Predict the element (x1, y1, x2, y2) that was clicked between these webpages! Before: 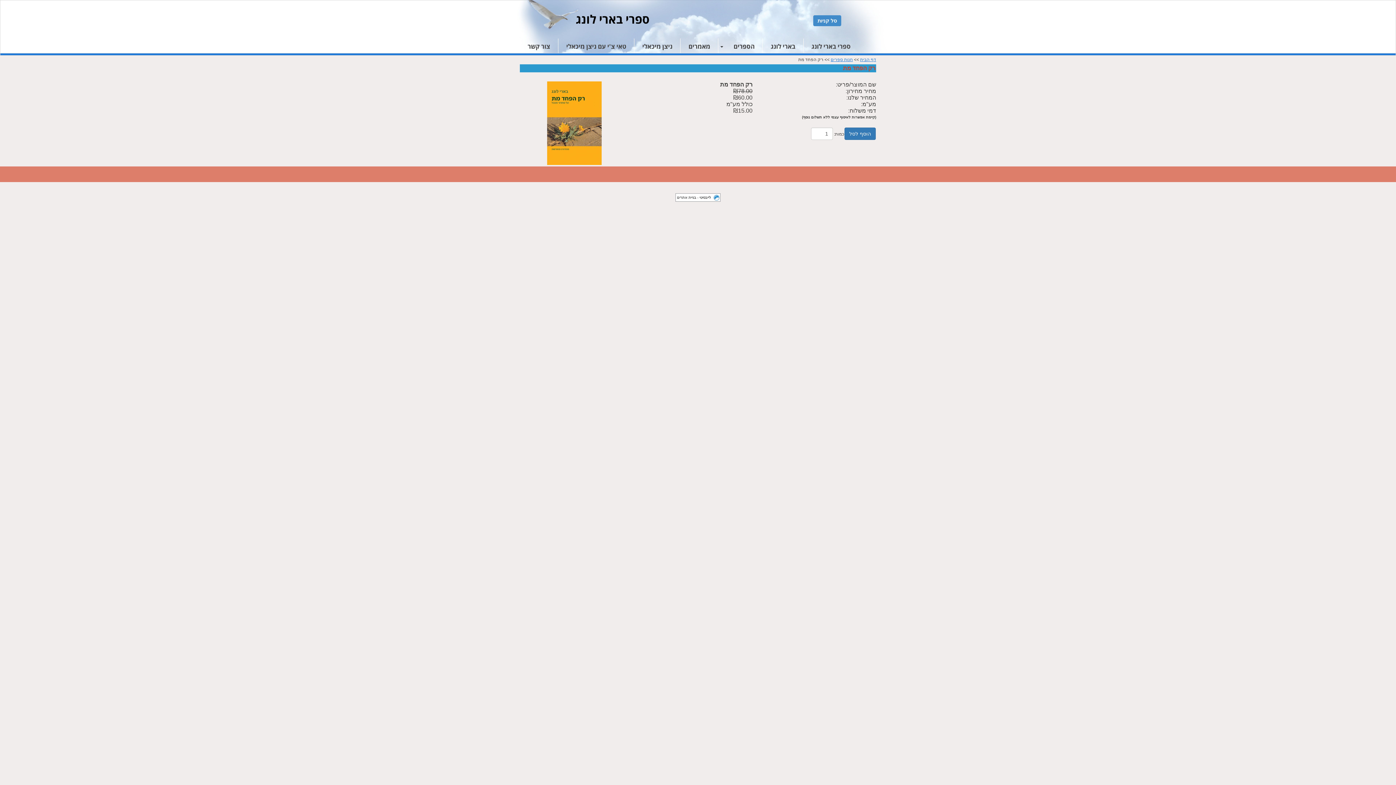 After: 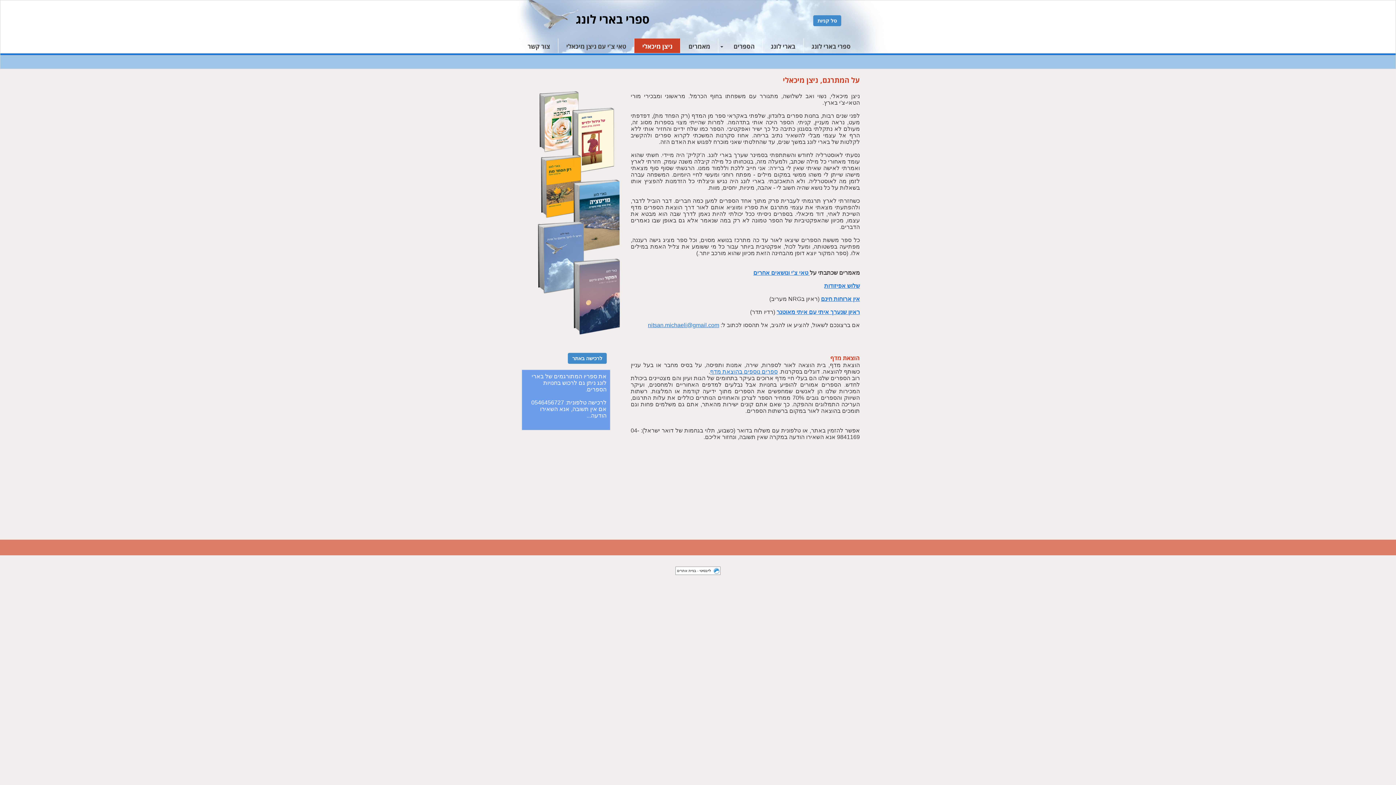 Action: bbox: (634, 38, 680, 55) label: ניצן מיכאלי